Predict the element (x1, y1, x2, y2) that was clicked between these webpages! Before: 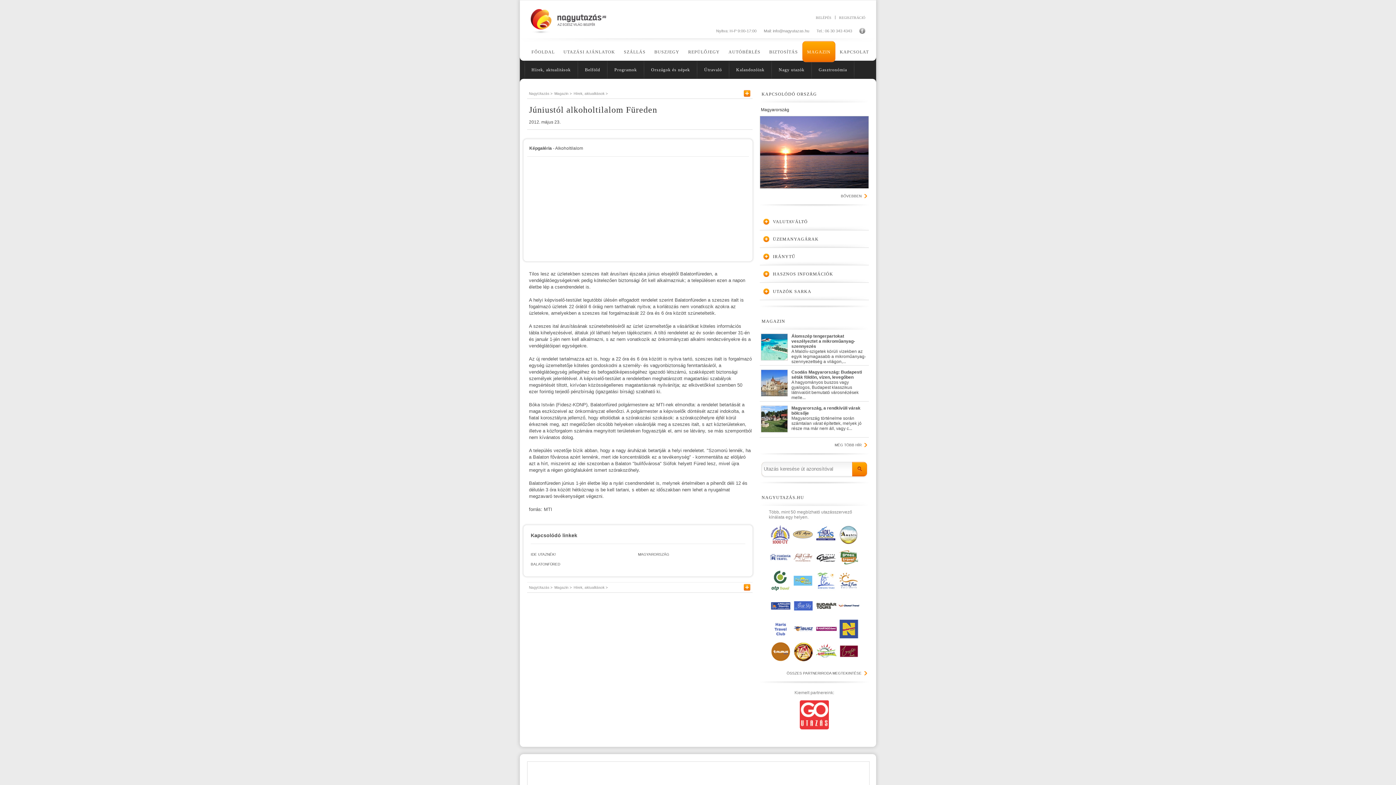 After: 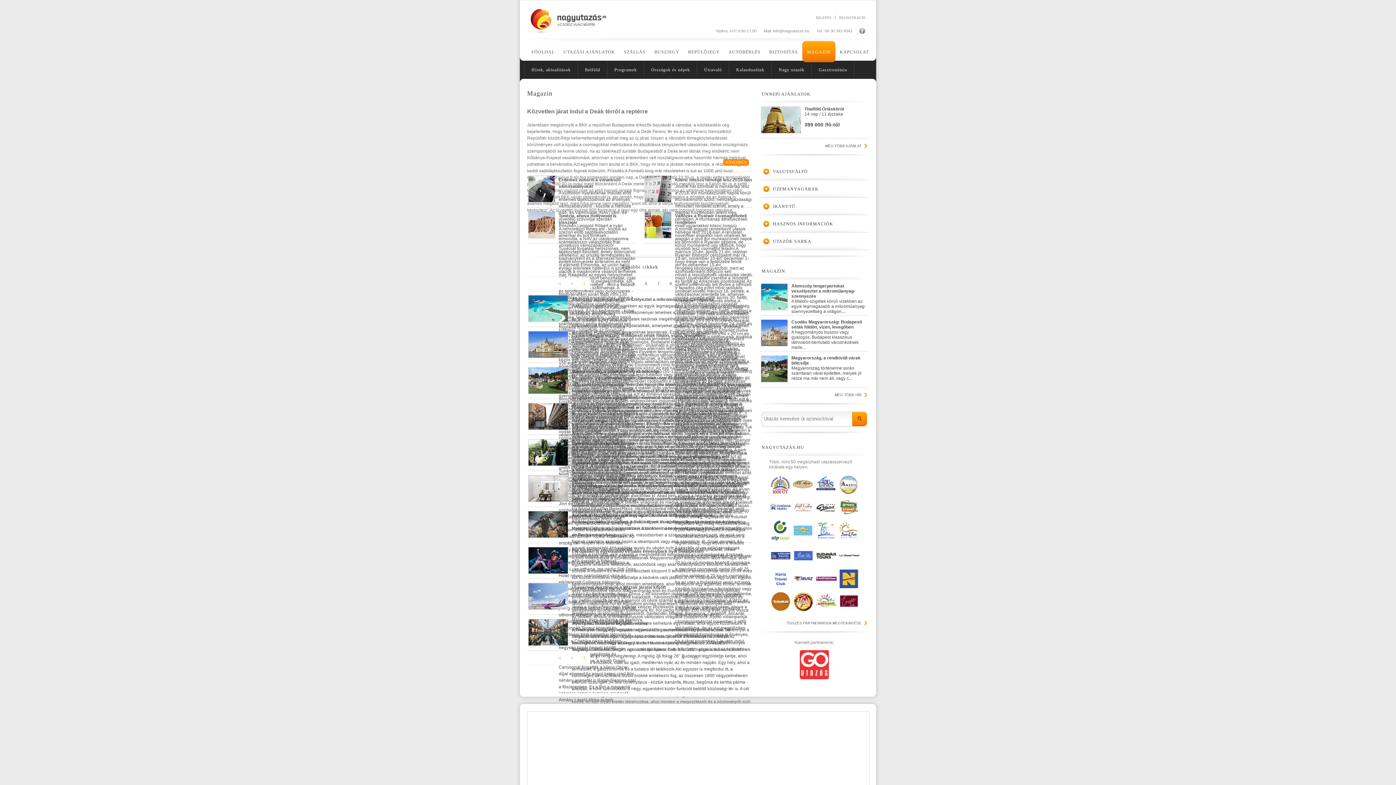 Action: bbox: (834, 443, 867, 447) label: MÉG TÖBB HÍR